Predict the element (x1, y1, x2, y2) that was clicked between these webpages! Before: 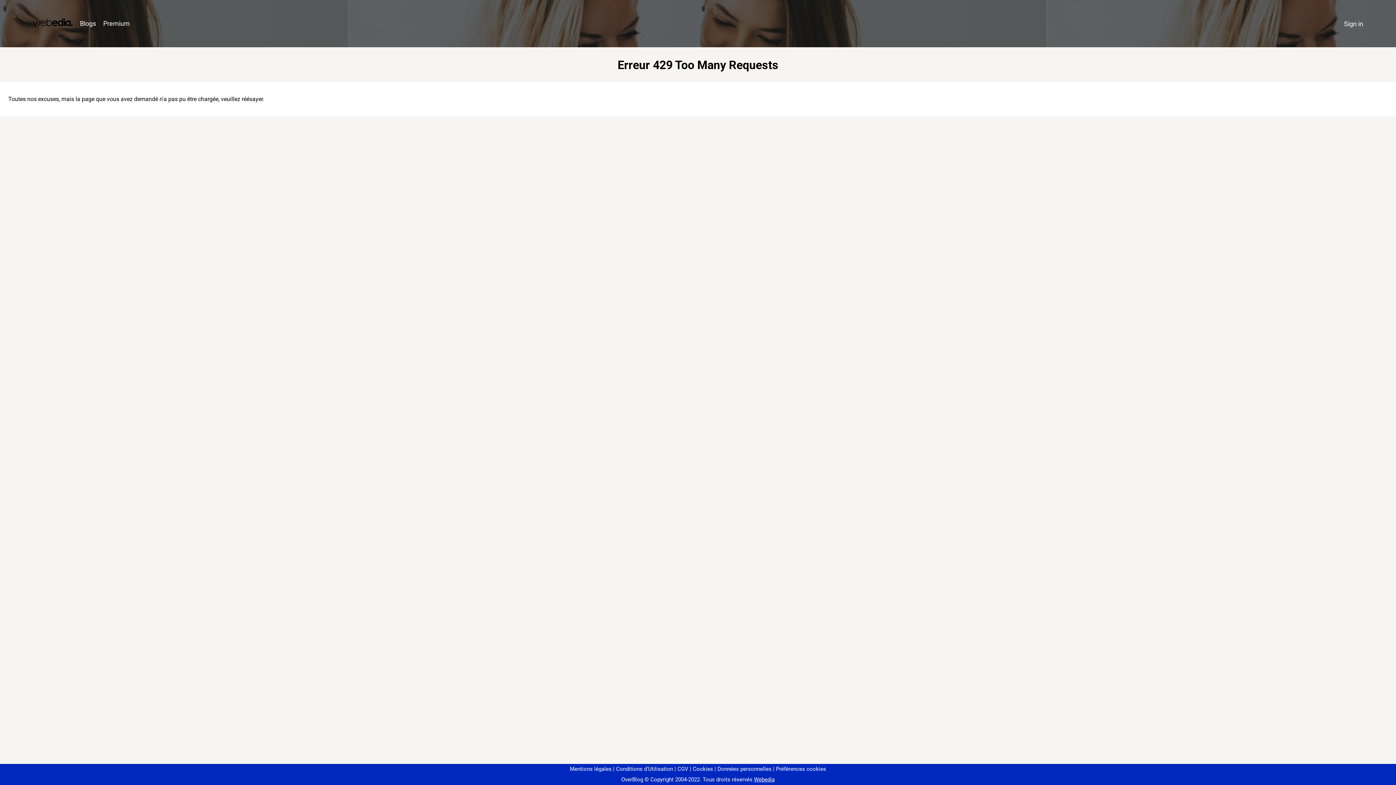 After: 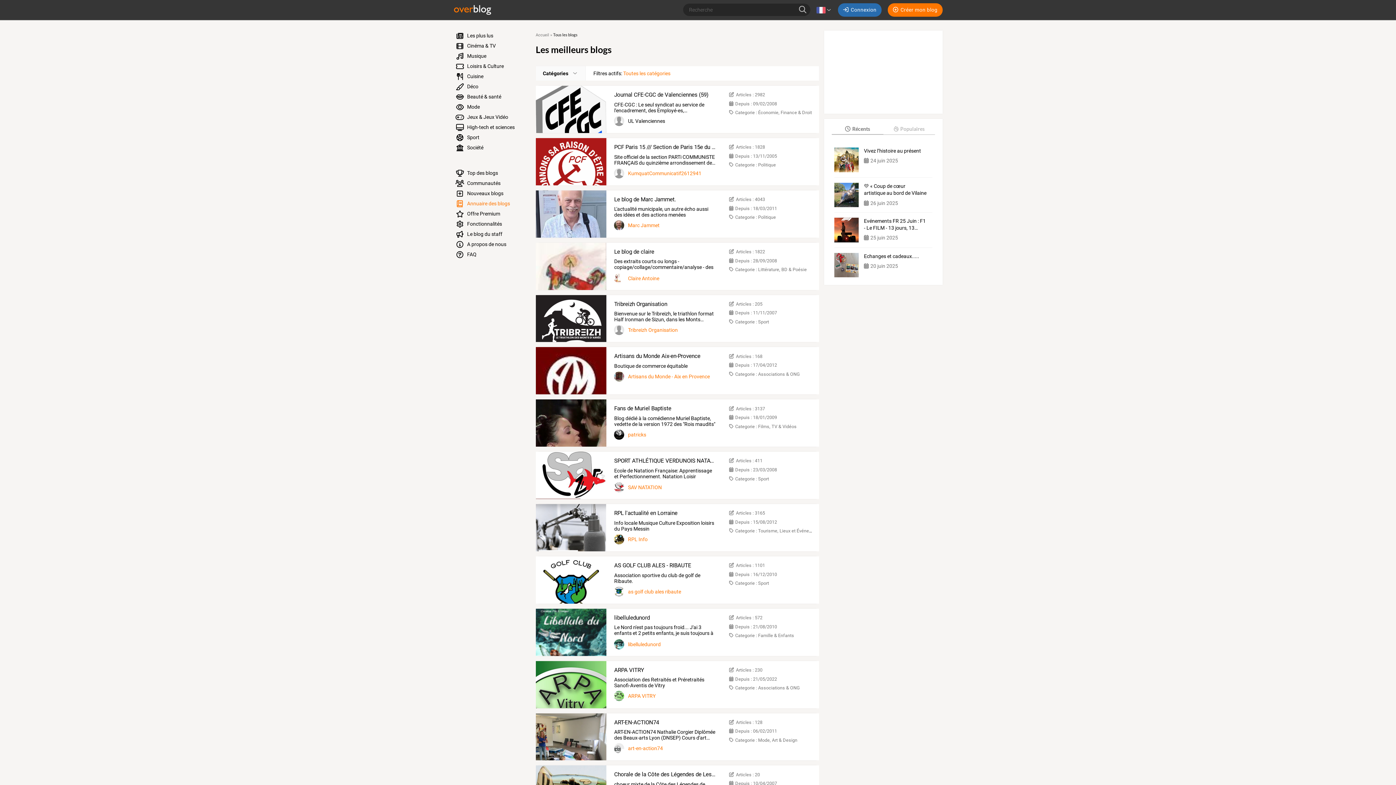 Action: bbox: (76, 16, 99, 31) label: Blogs